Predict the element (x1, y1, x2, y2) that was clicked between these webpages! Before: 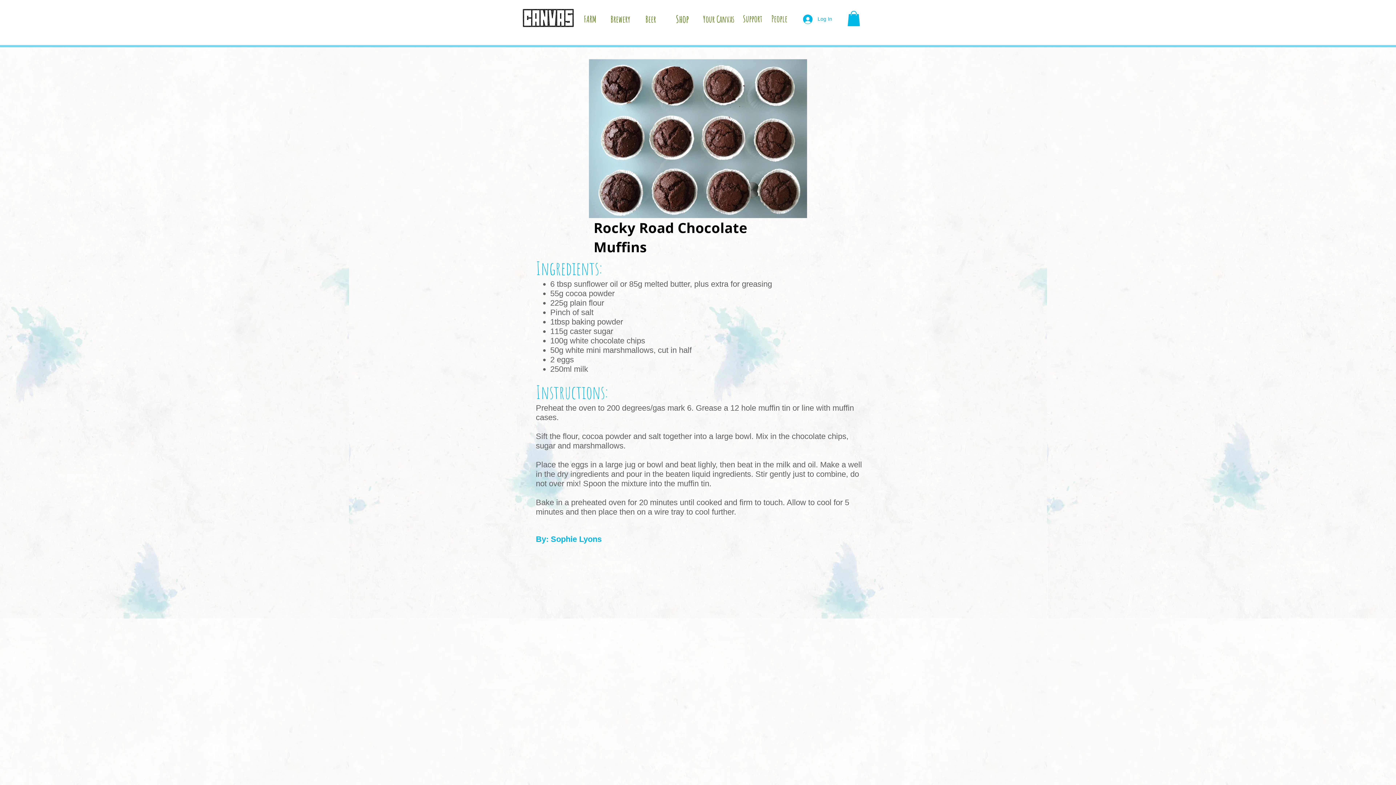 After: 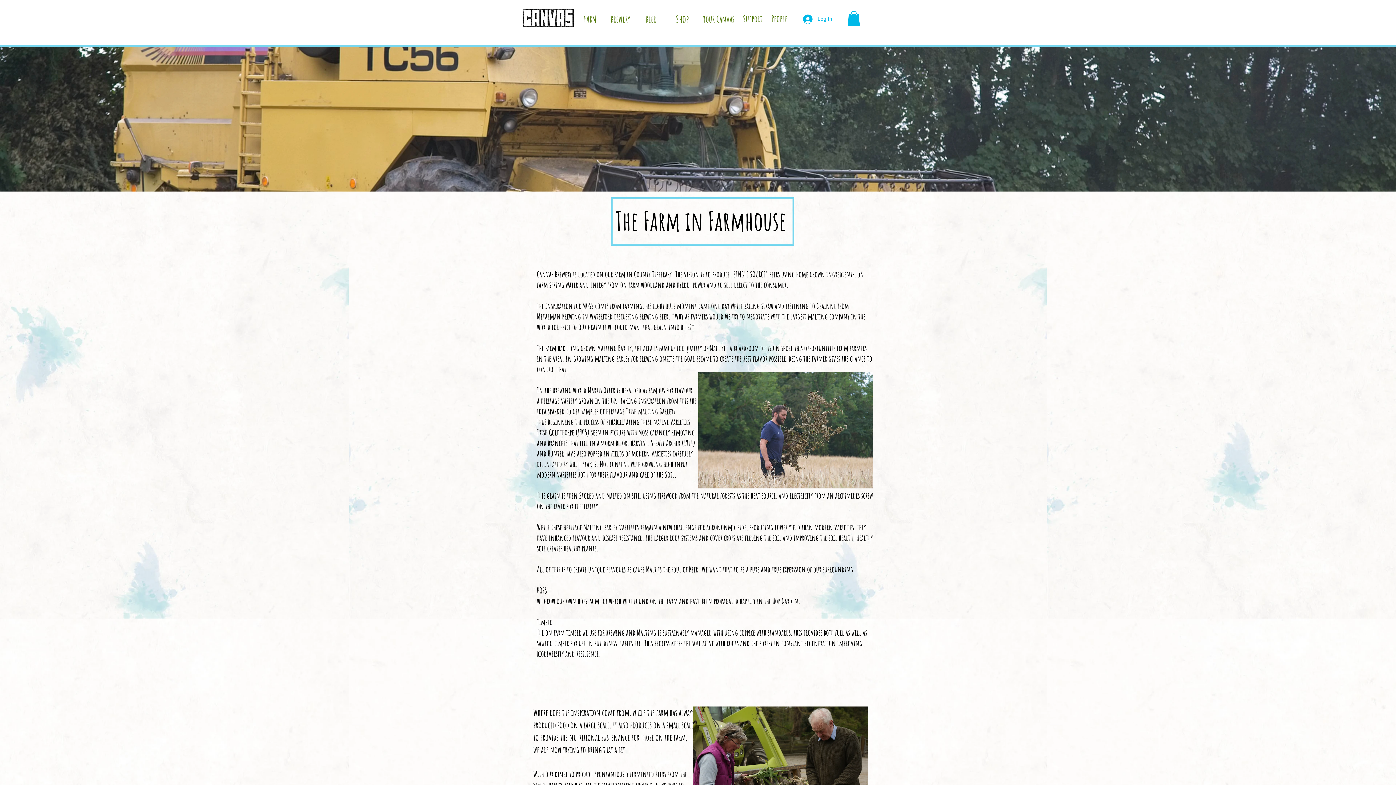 Action: bbox: (576, 11, 603, 26) label:  FARM